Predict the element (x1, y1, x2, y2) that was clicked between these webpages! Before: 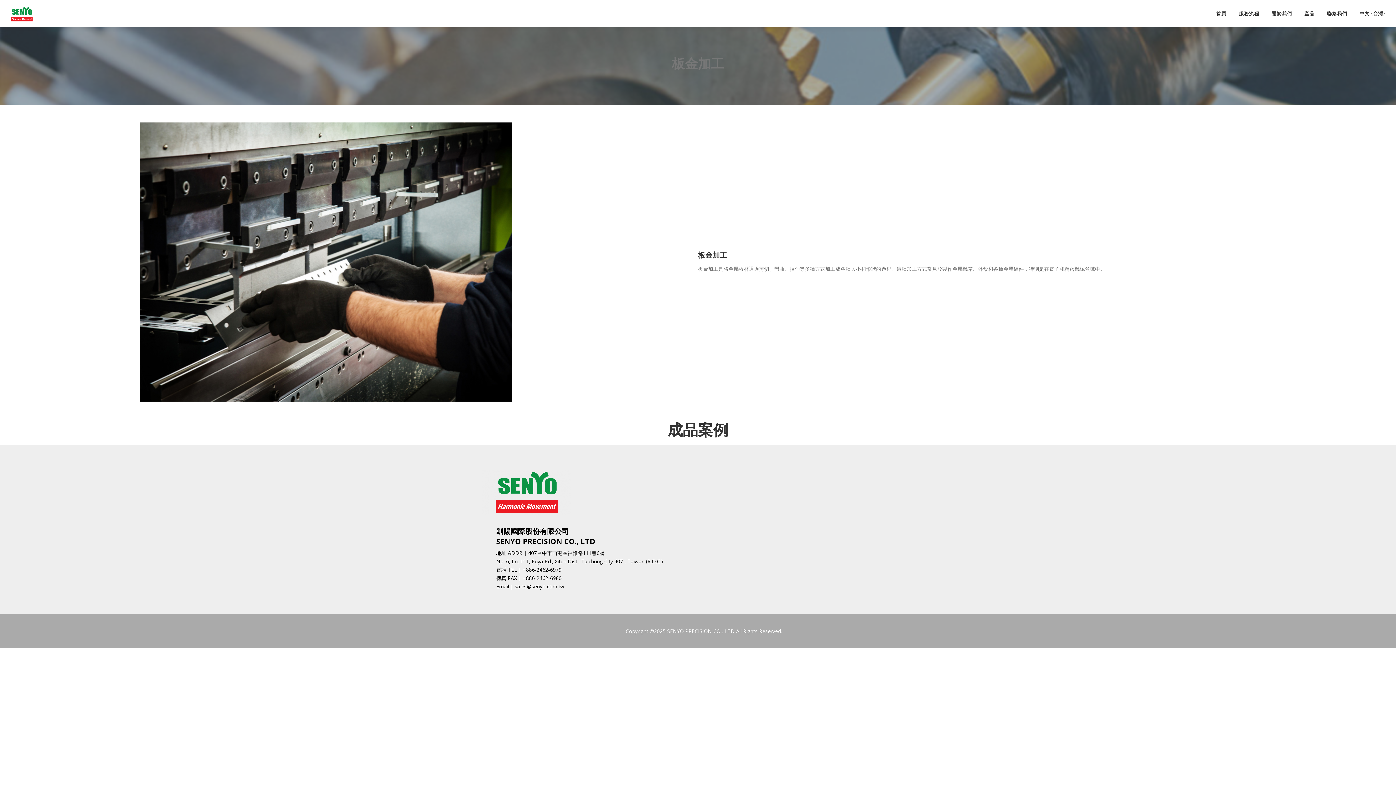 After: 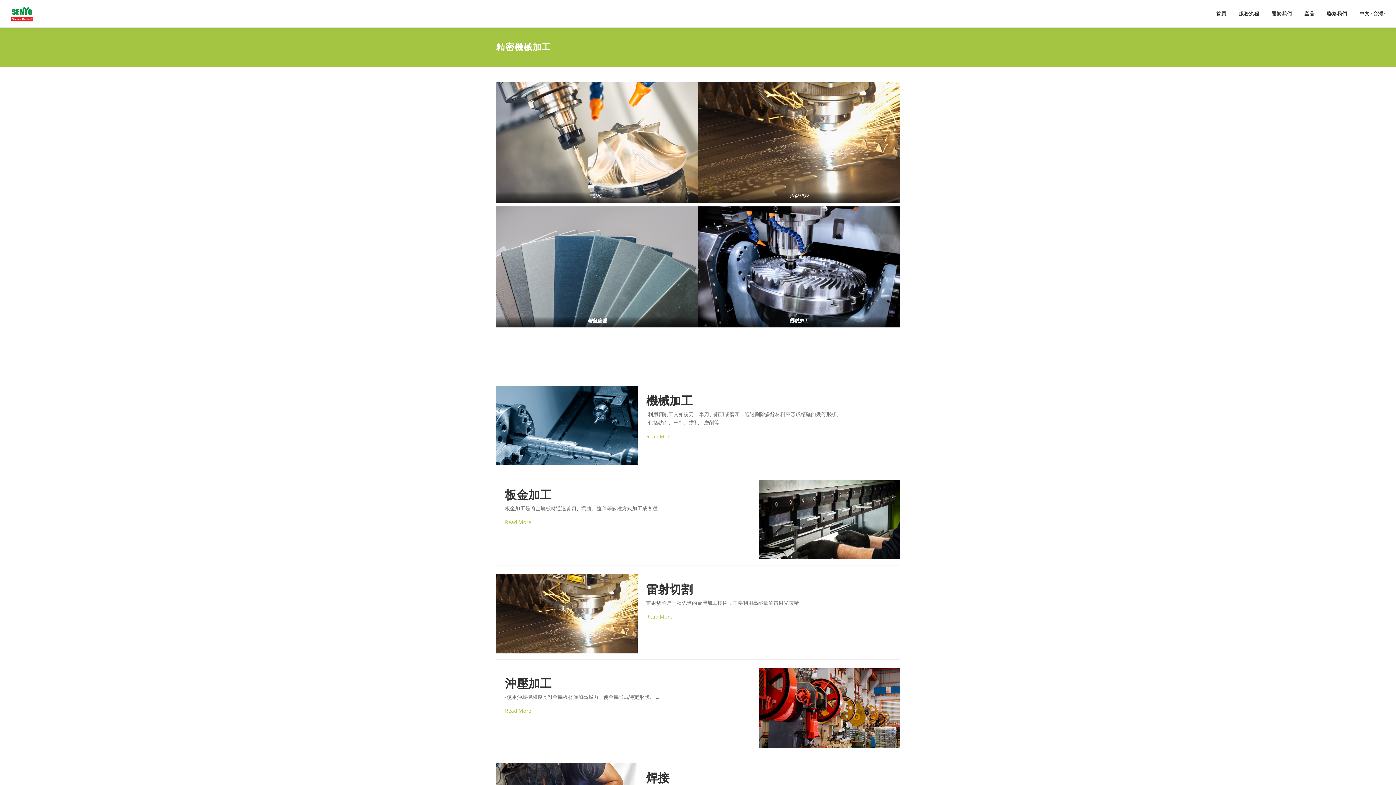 Action: bbox: (1298, 0, 1321, 27) label: 產品